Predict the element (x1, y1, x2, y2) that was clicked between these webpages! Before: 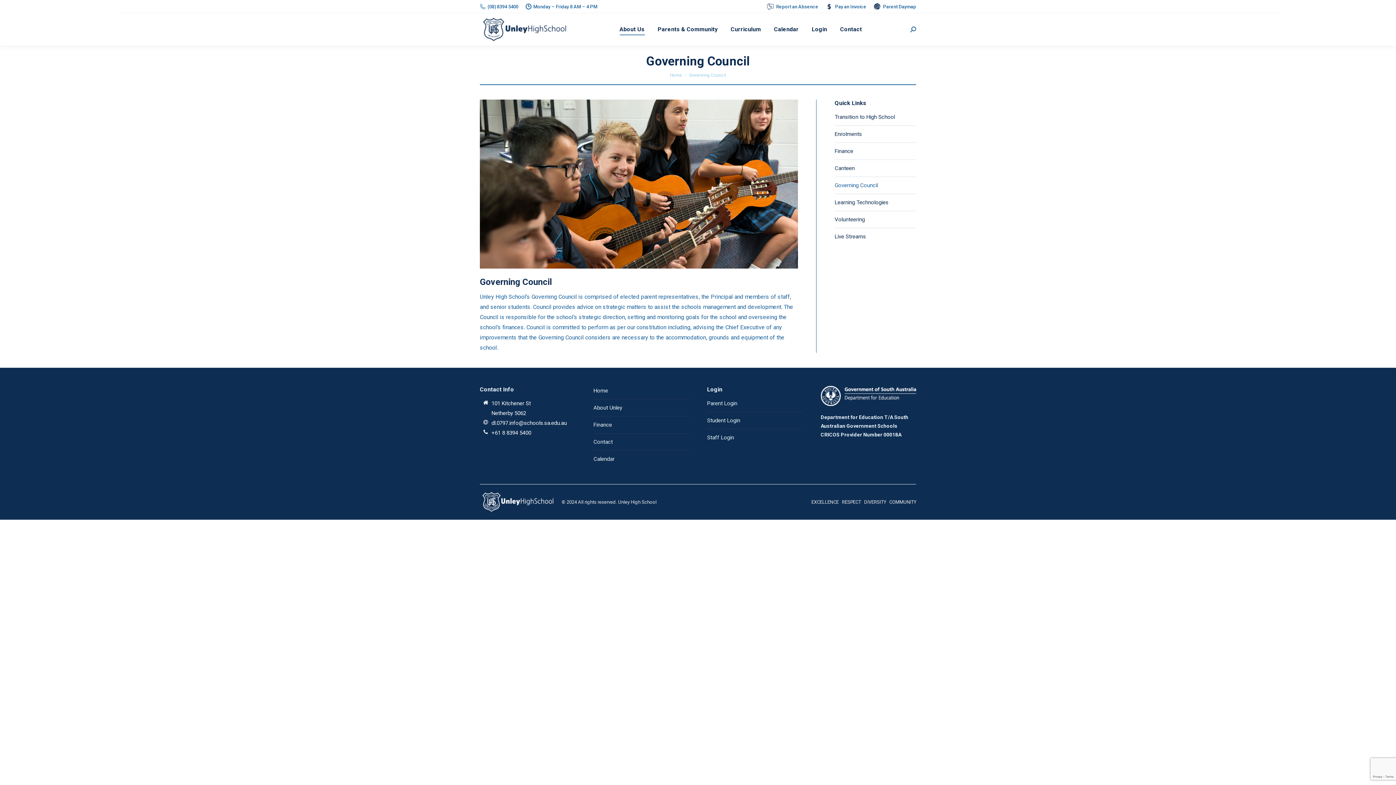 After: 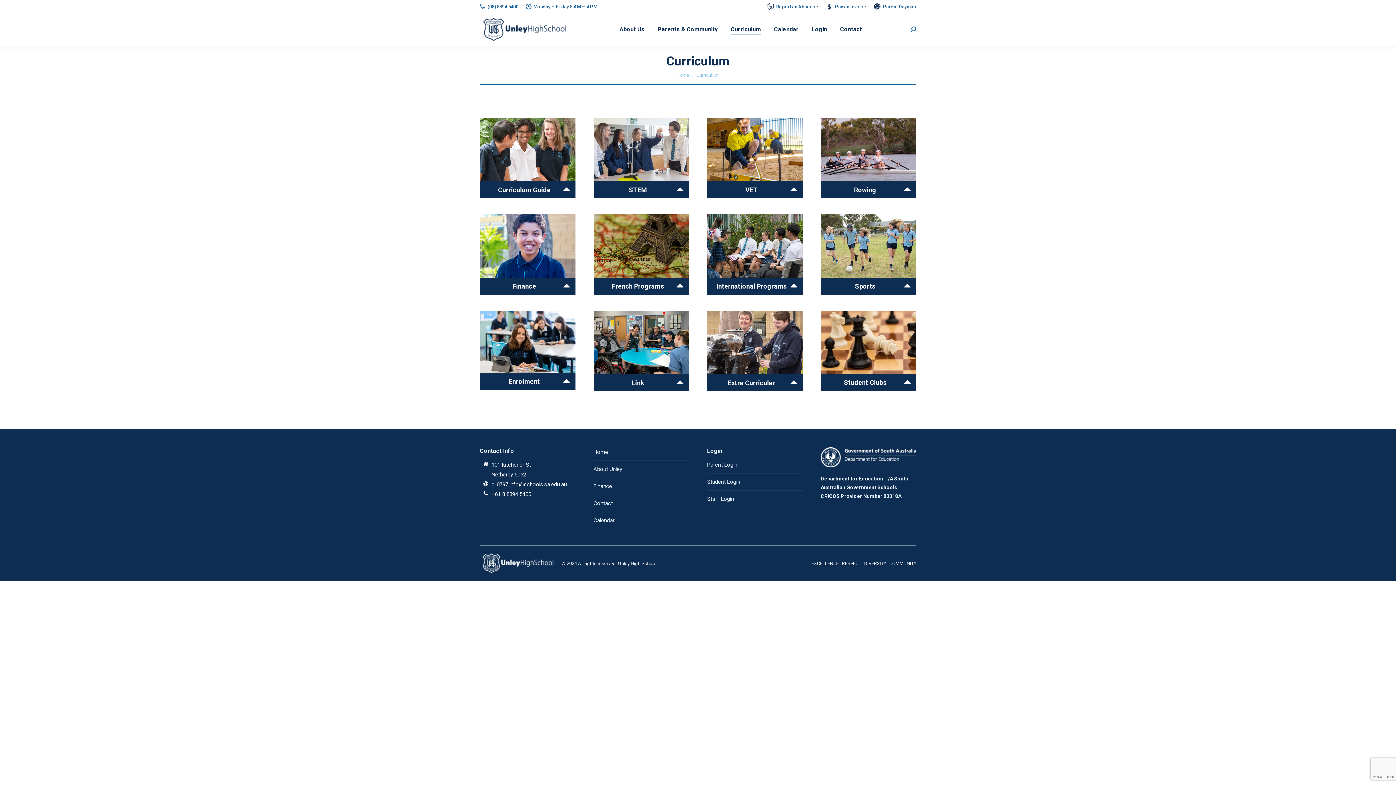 Action: bbox: (729, 19, 762, 39) label: Curriculum